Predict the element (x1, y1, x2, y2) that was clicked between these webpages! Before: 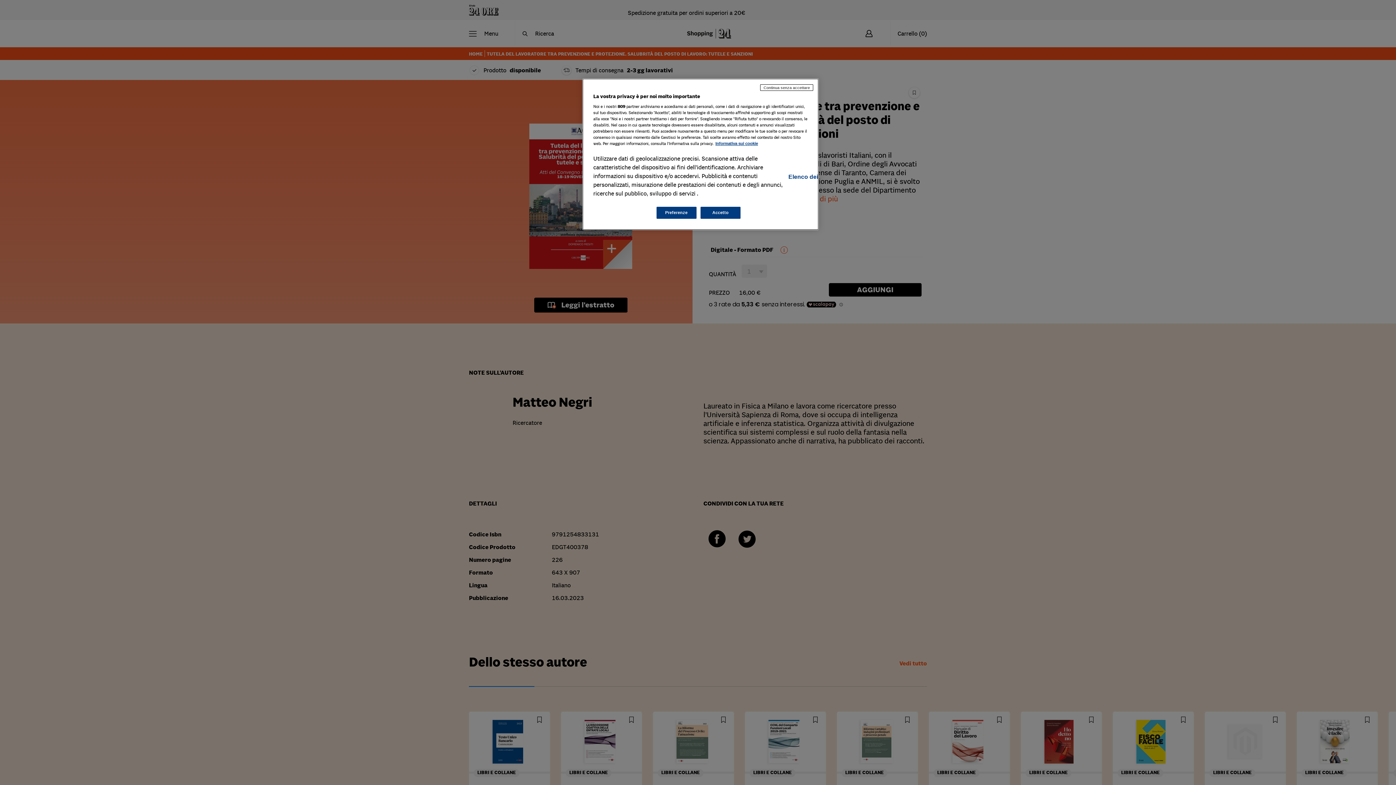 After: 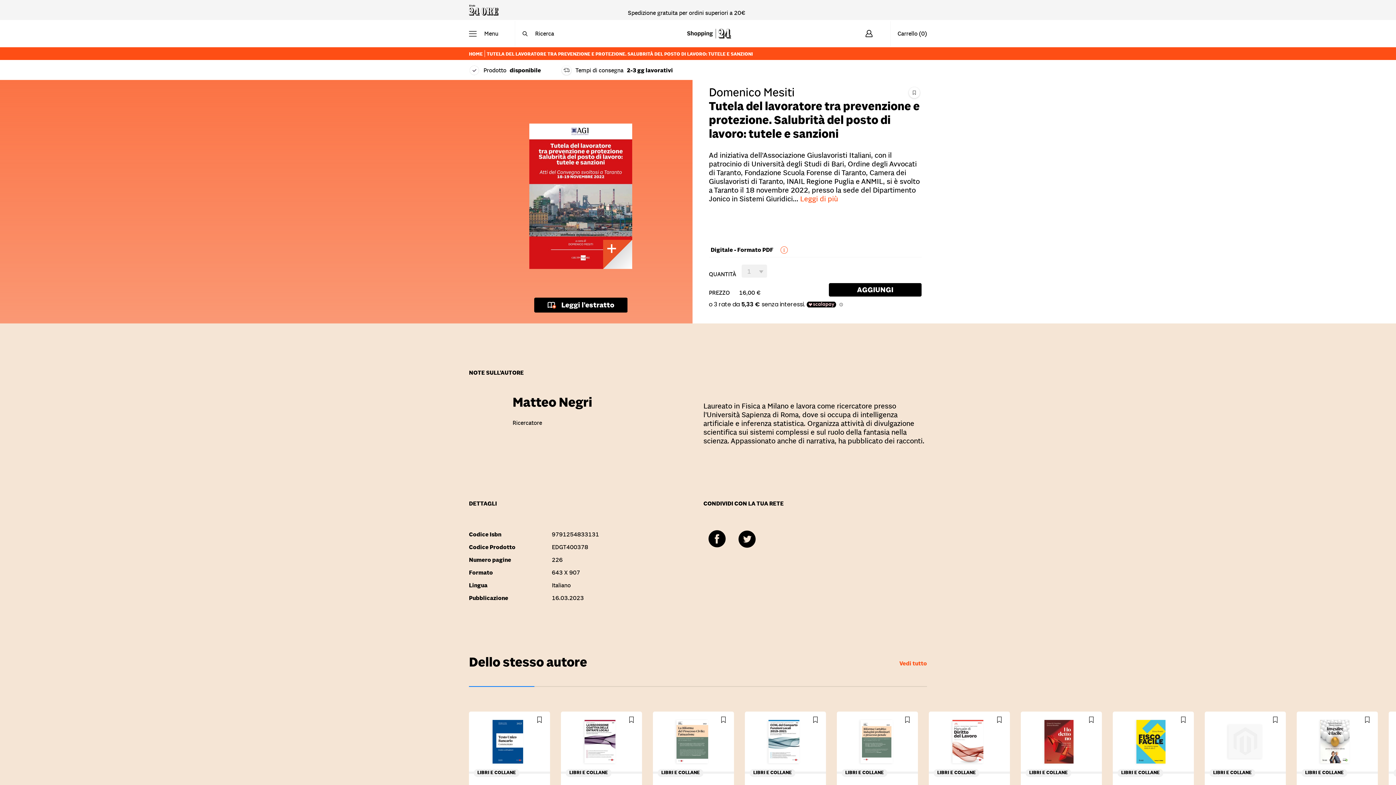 Action: bbox: (760, 84, 813, 90) label: Continua senza accettare